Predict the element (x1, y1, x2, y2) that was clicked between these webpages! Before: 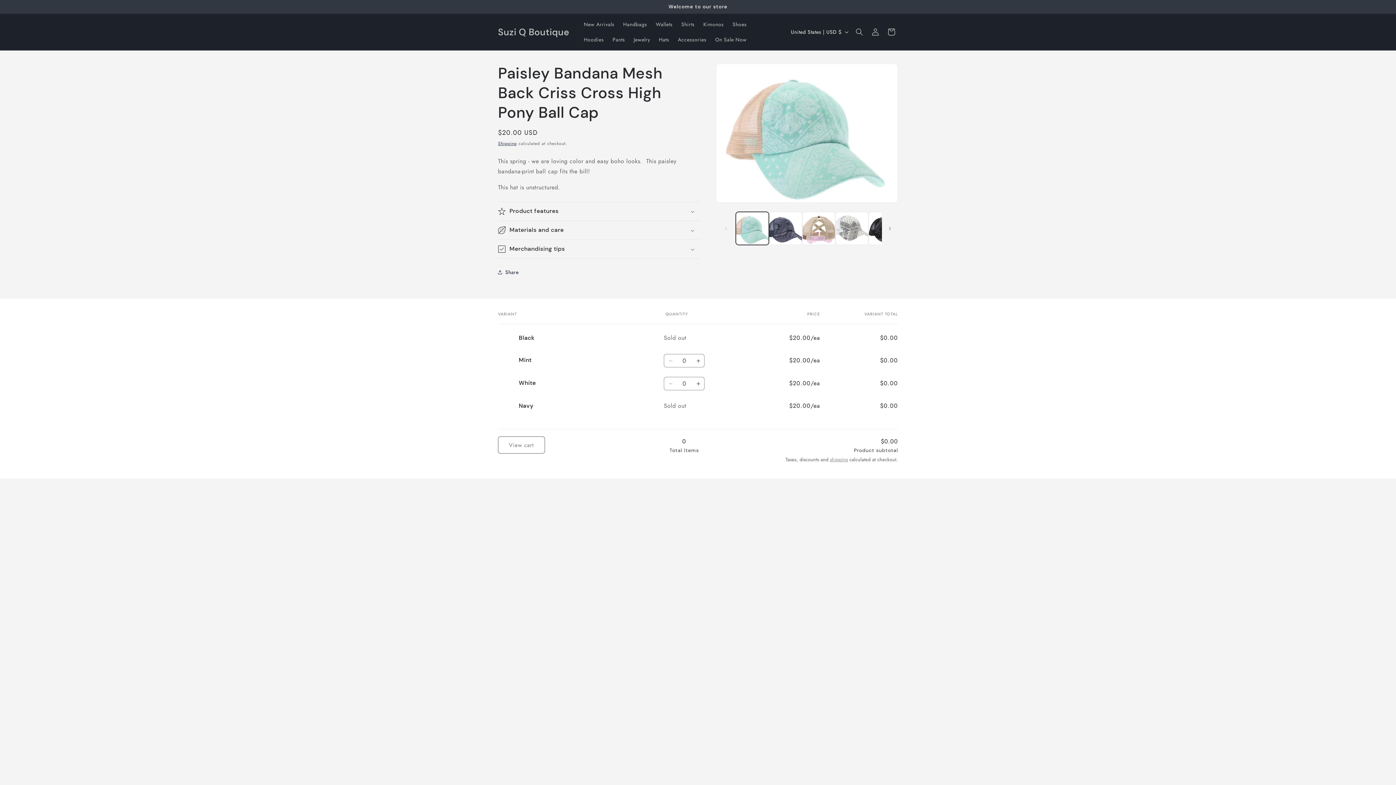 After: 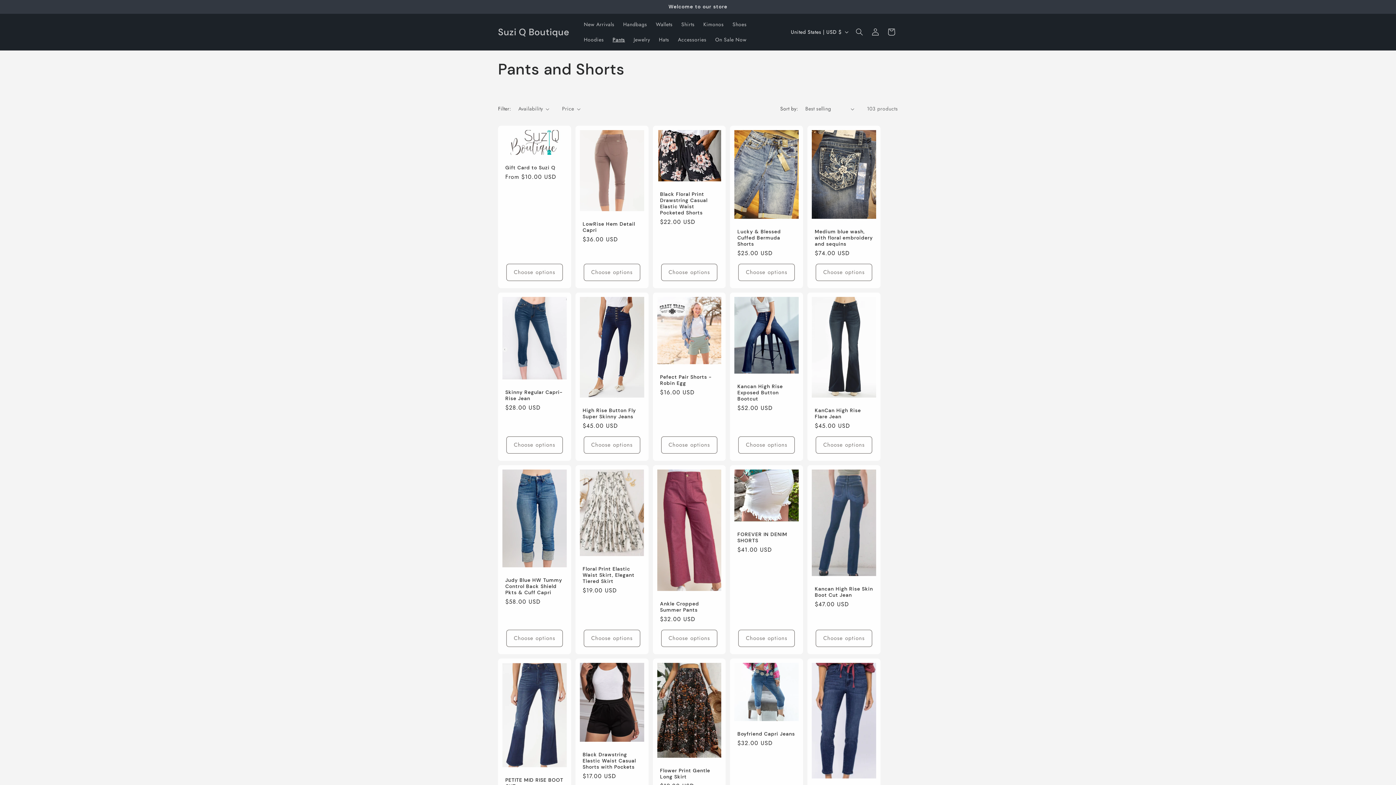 Action: label: Pants bbox: (608, 32, 629, 47)